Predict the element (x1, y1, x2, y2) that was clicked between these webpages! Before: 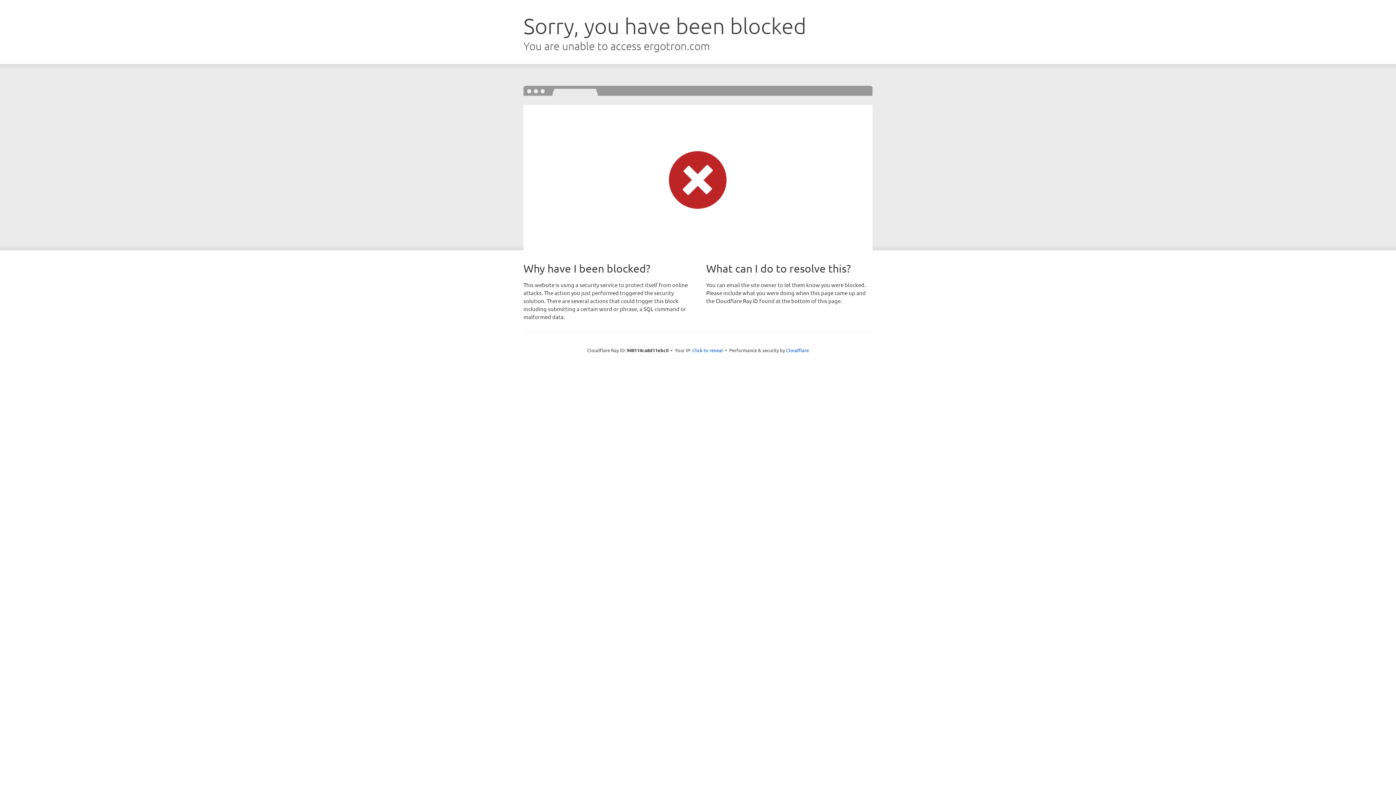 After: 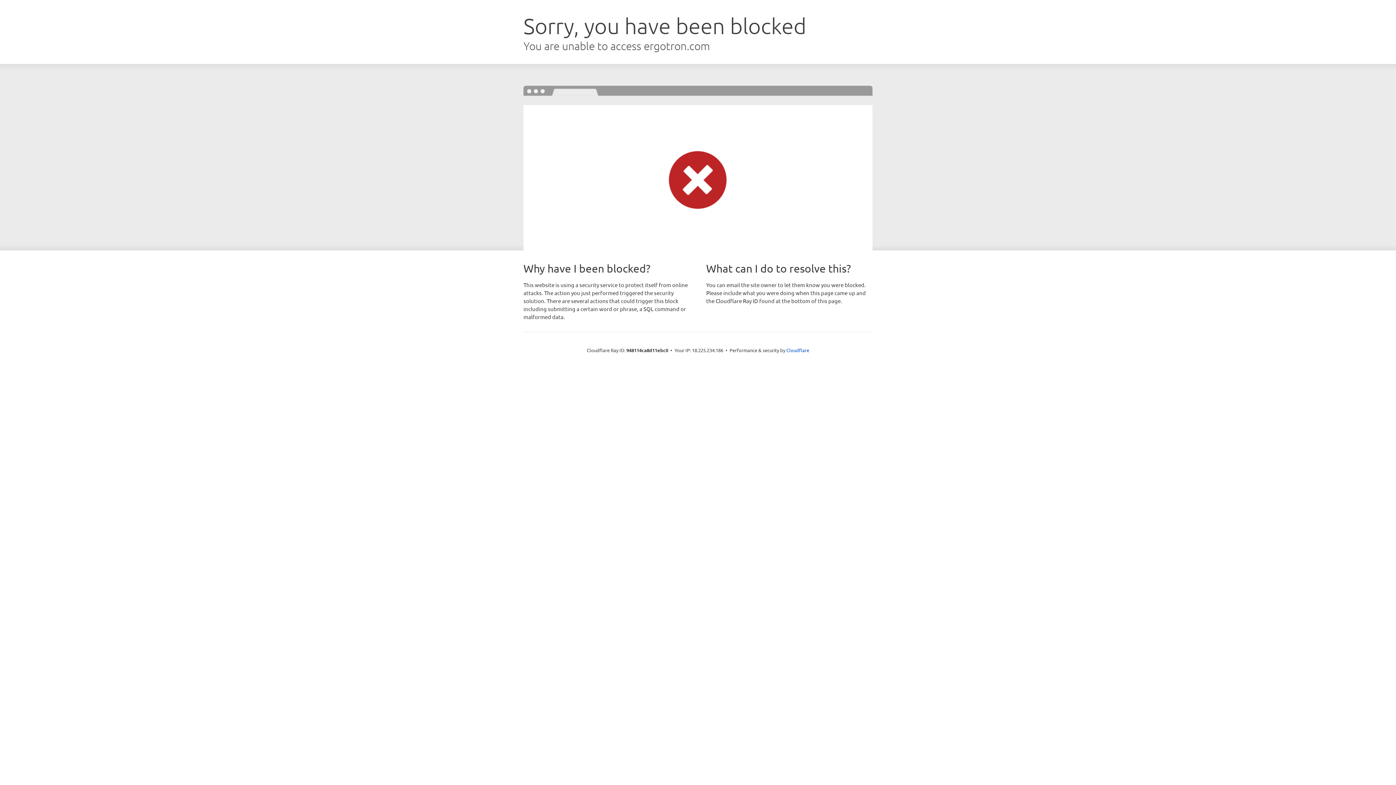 Action: label: Click to reveal bbox: (692, 346, 723, 353)